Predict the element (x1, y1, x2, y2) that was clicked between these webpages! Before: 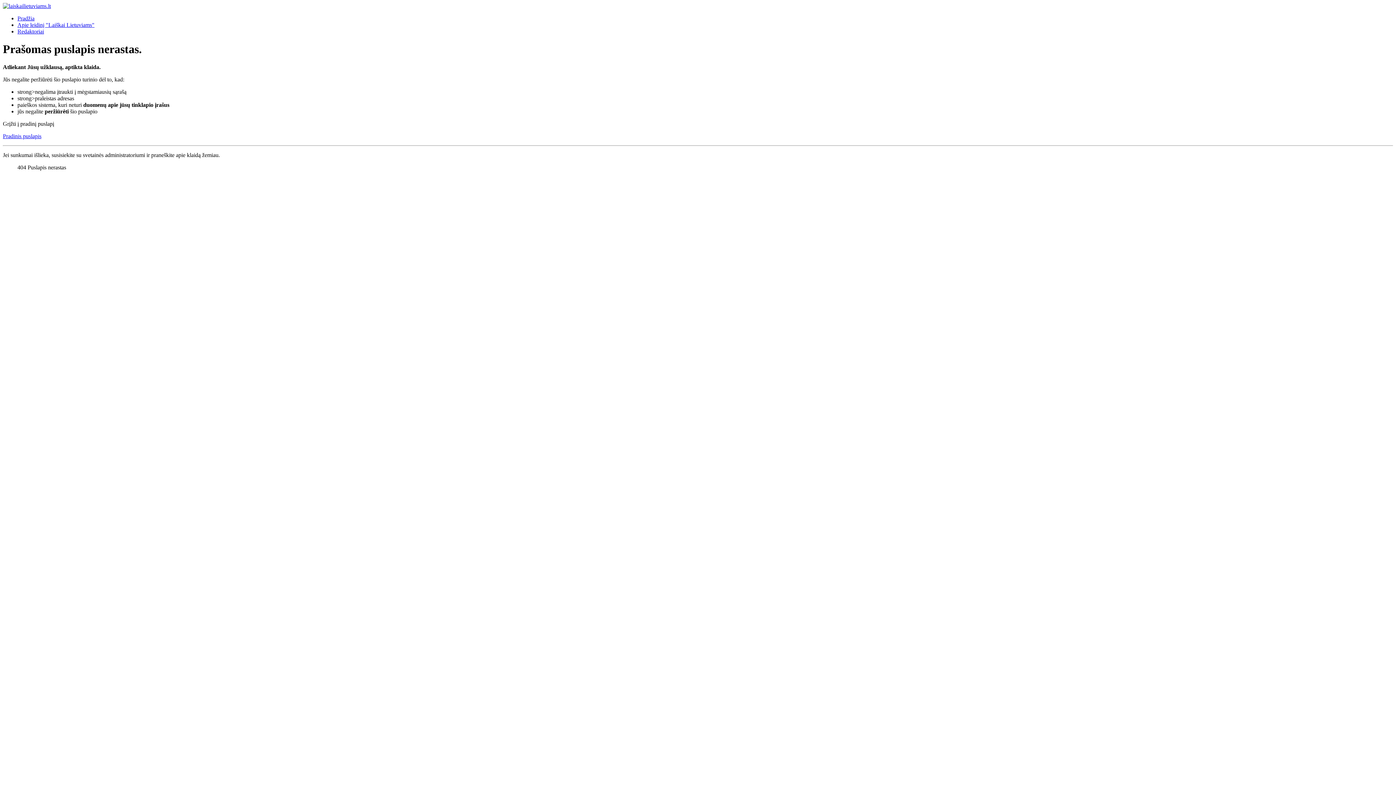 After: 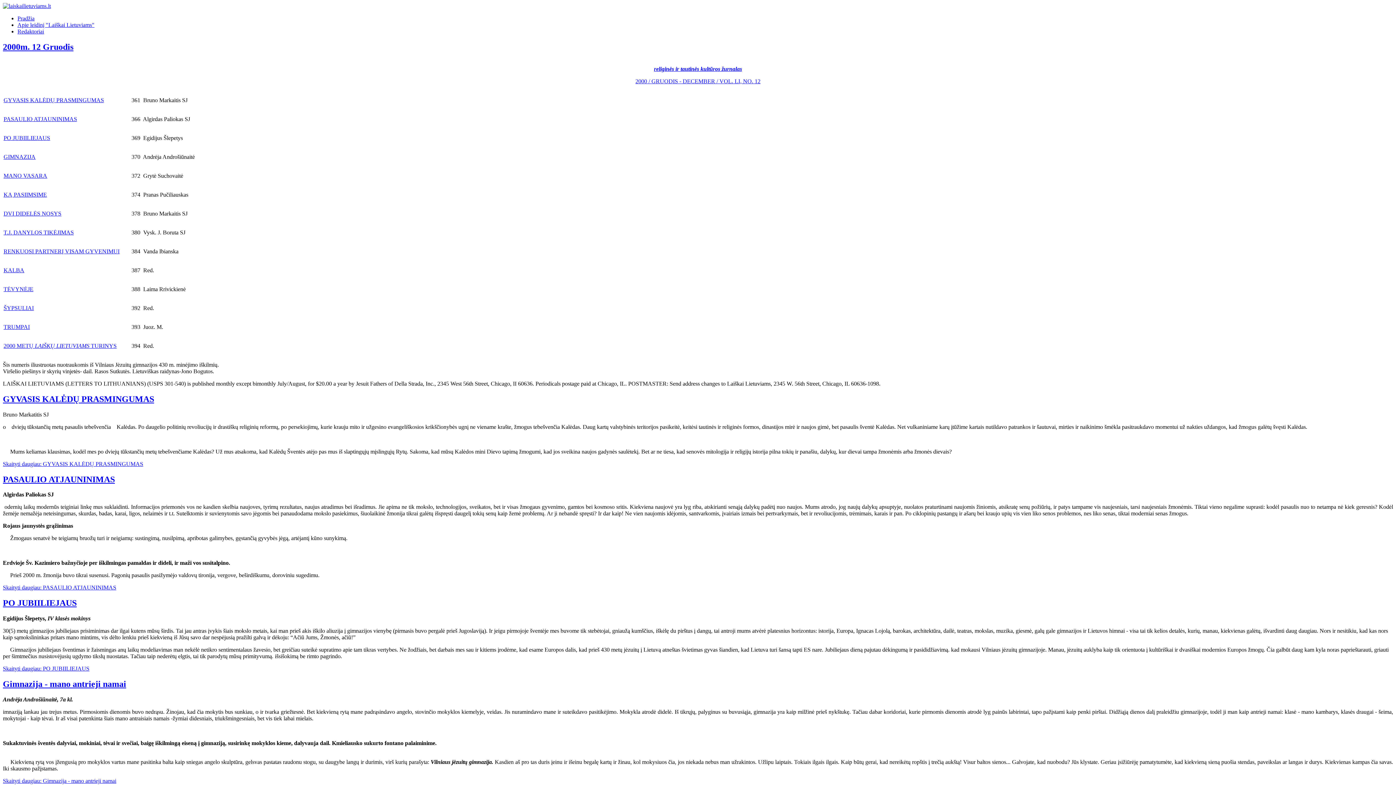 Action: bbox: (2, 133, 41, 139) label: Pradinis puslapis